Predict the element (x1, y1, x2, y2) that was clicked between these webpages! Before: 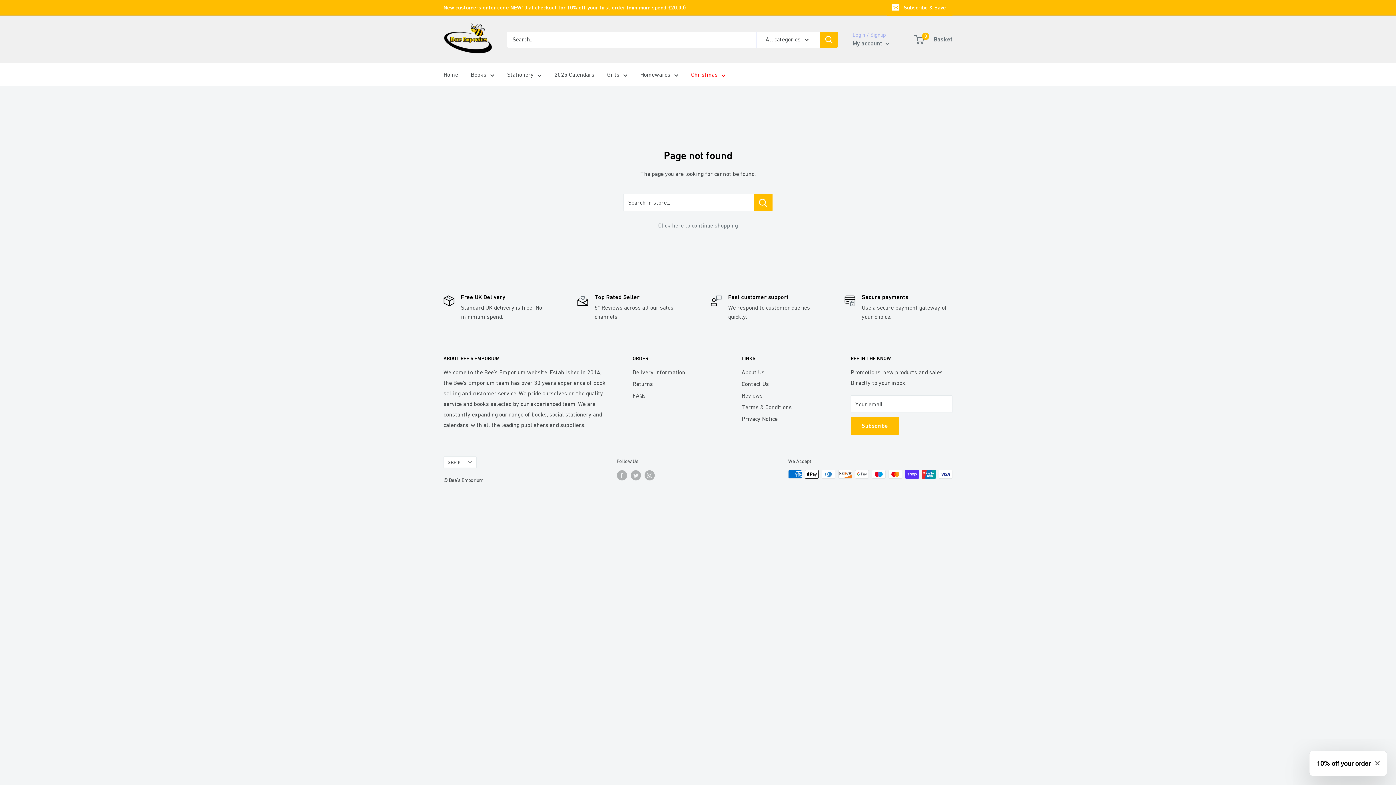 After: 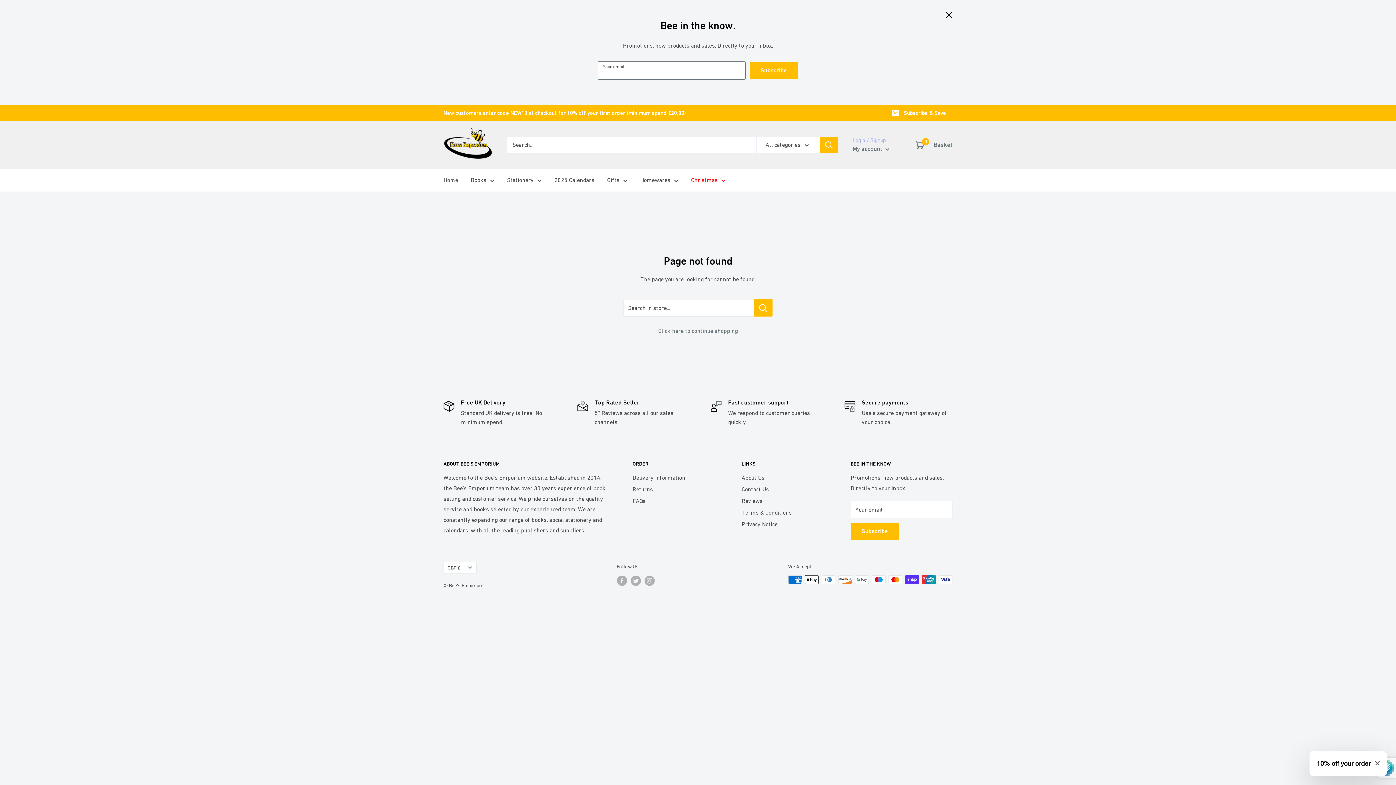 Action: bbox: (886, 0, 952, 15) label: Subscribe & Save